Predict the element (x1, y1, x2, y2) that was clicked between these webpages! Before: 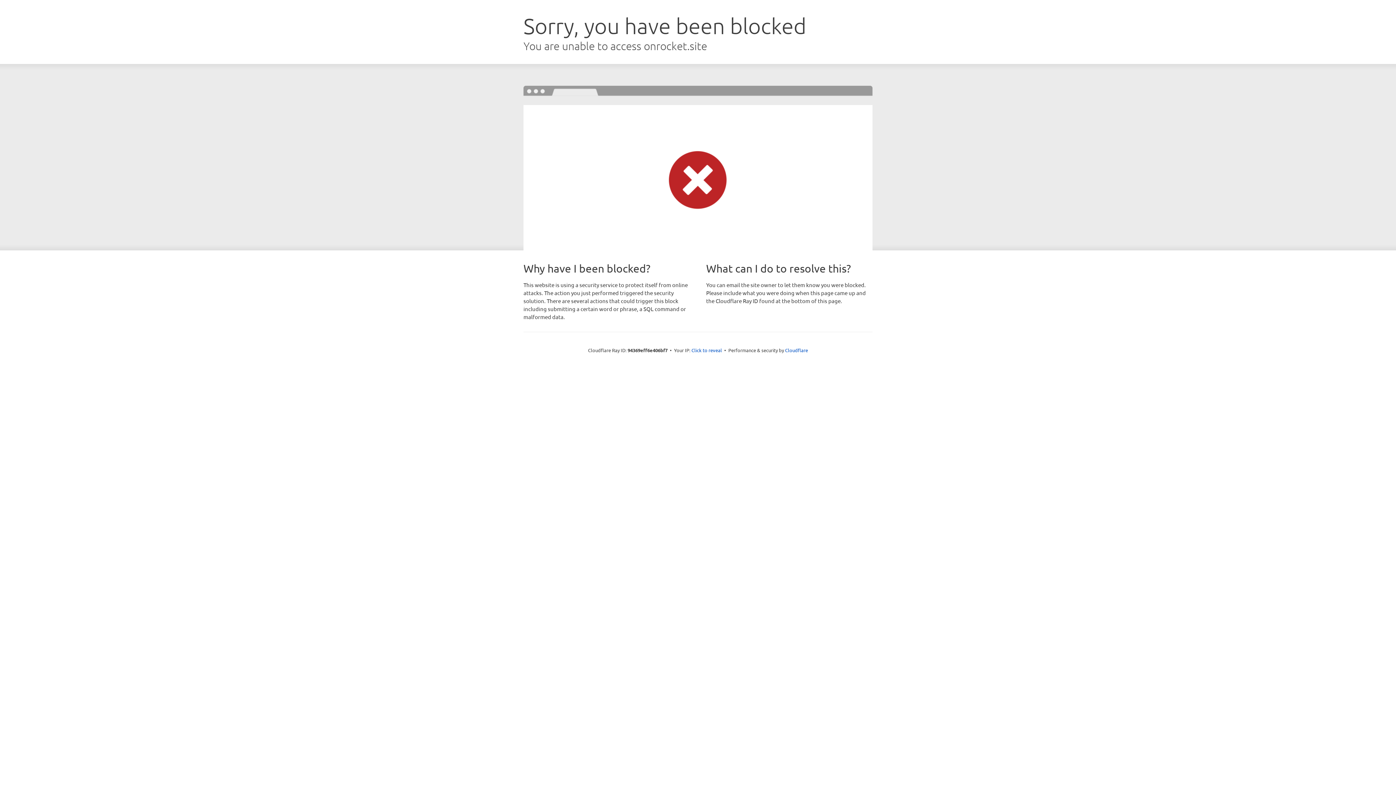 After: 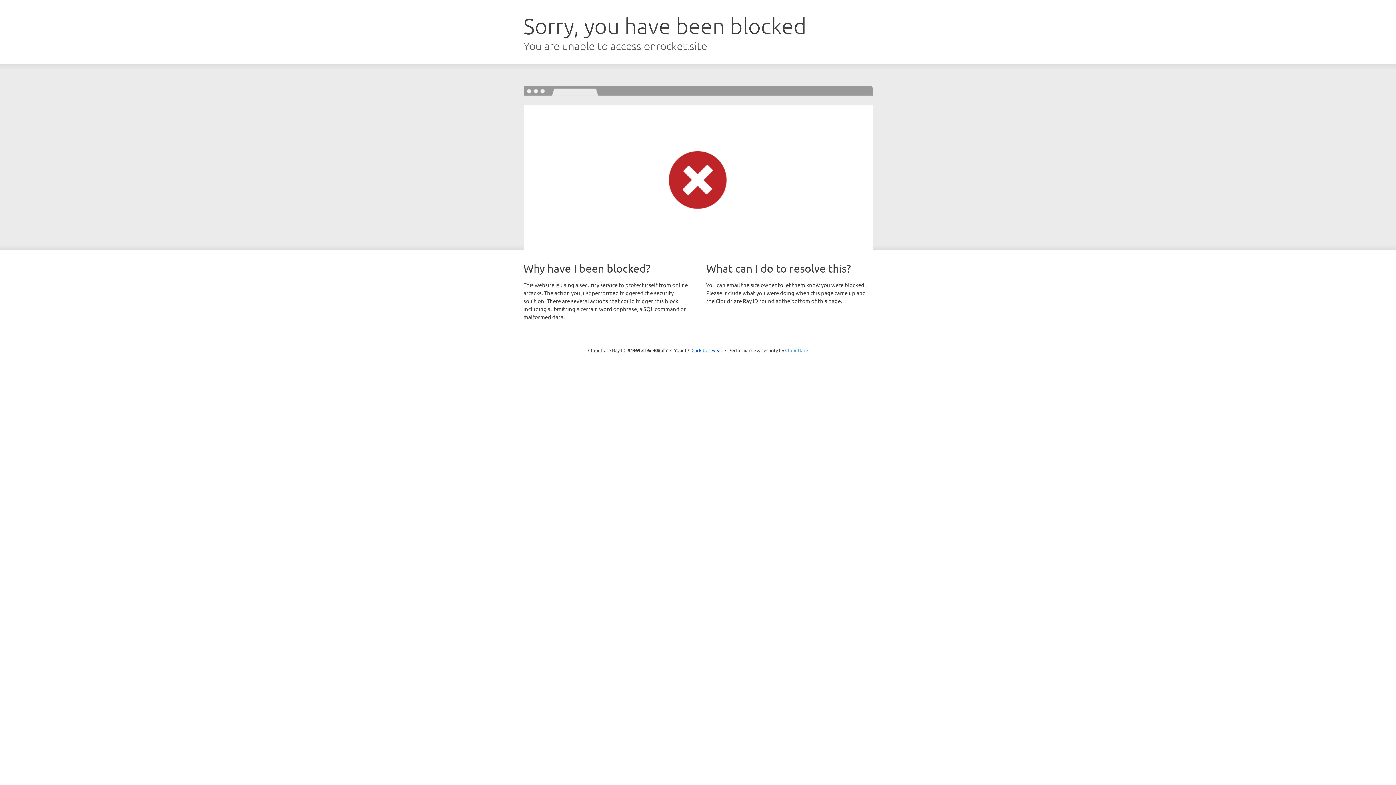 Action: label: Cloudflare bbox: (785, 347, 808, 353)